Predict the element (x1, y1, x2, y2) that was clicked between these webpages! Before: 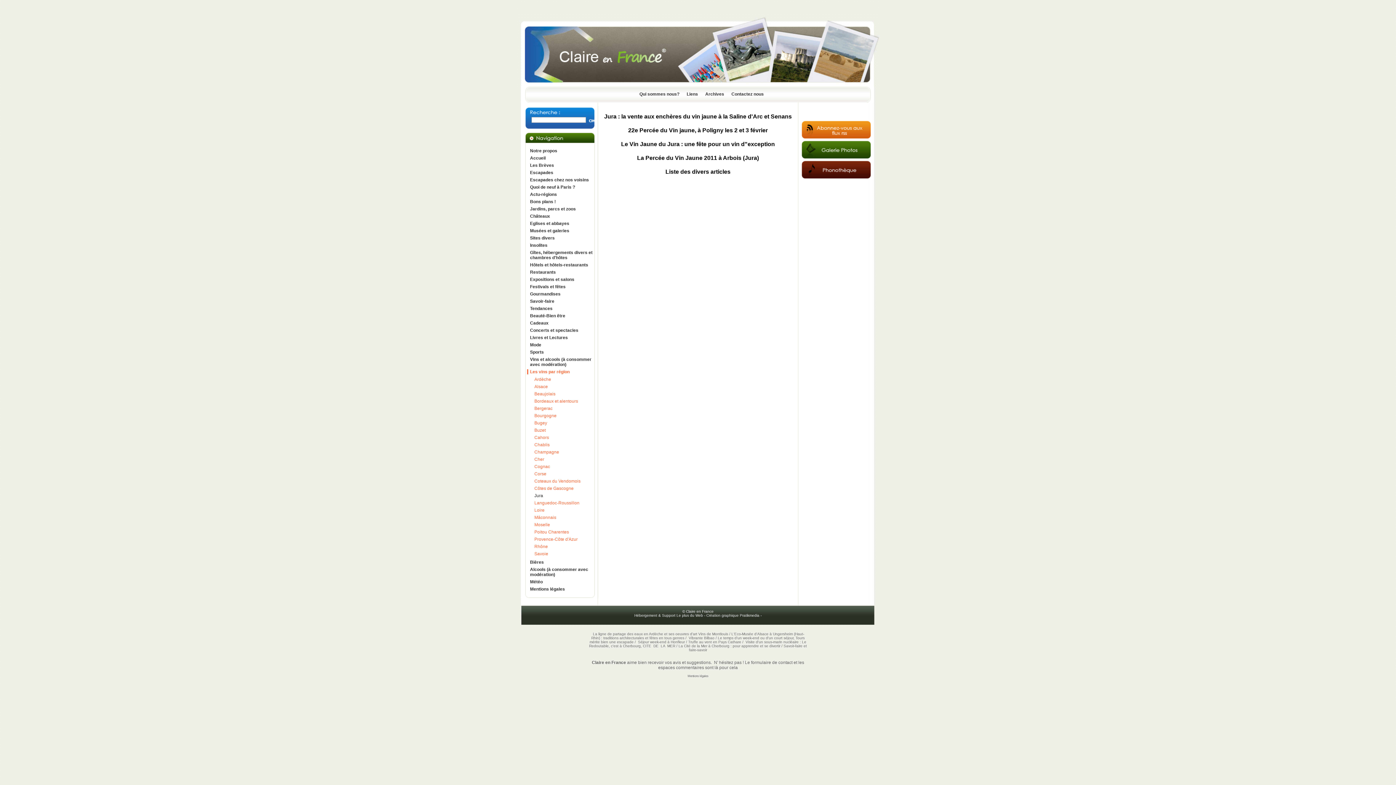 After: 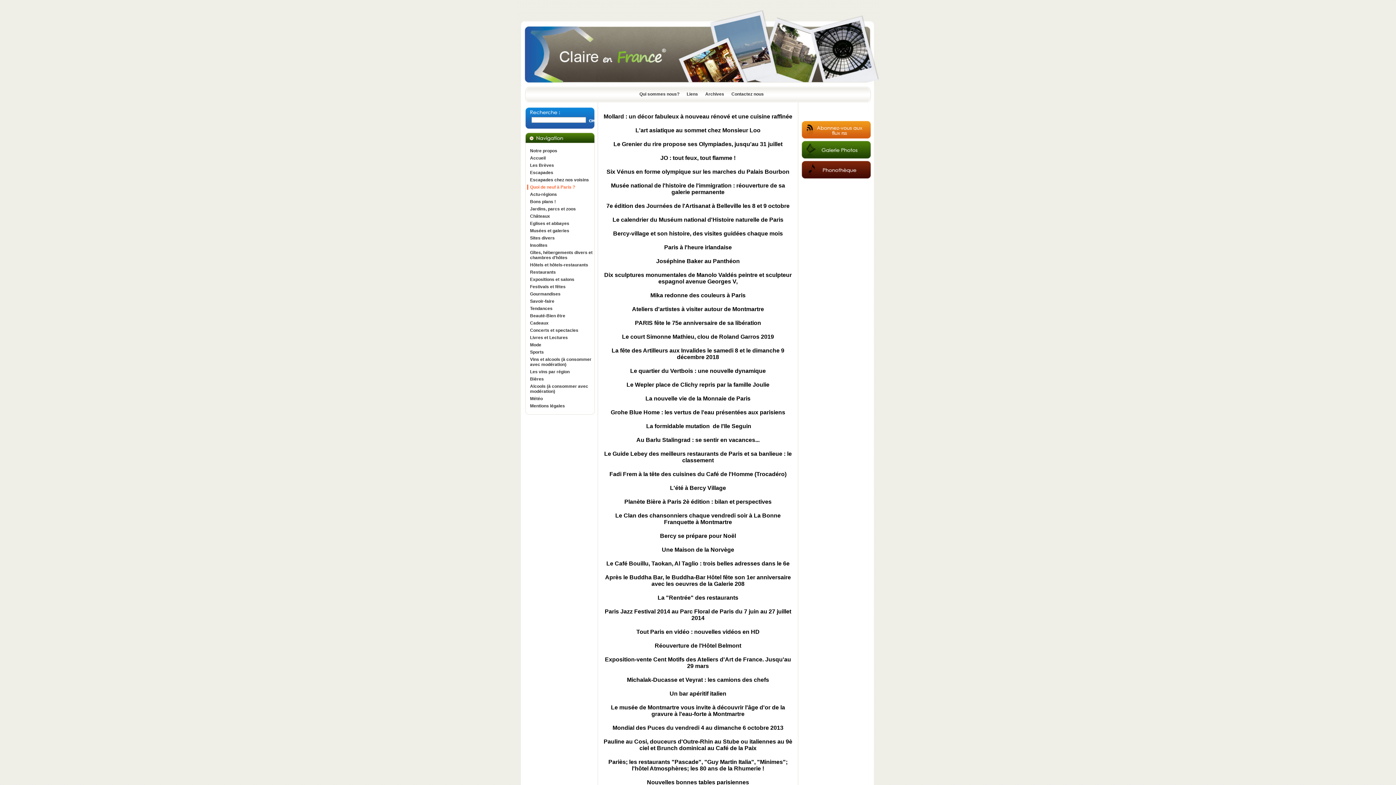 Action: label: Quoi de neuf à Paris ? bbox: (527, 184, 594, 189)